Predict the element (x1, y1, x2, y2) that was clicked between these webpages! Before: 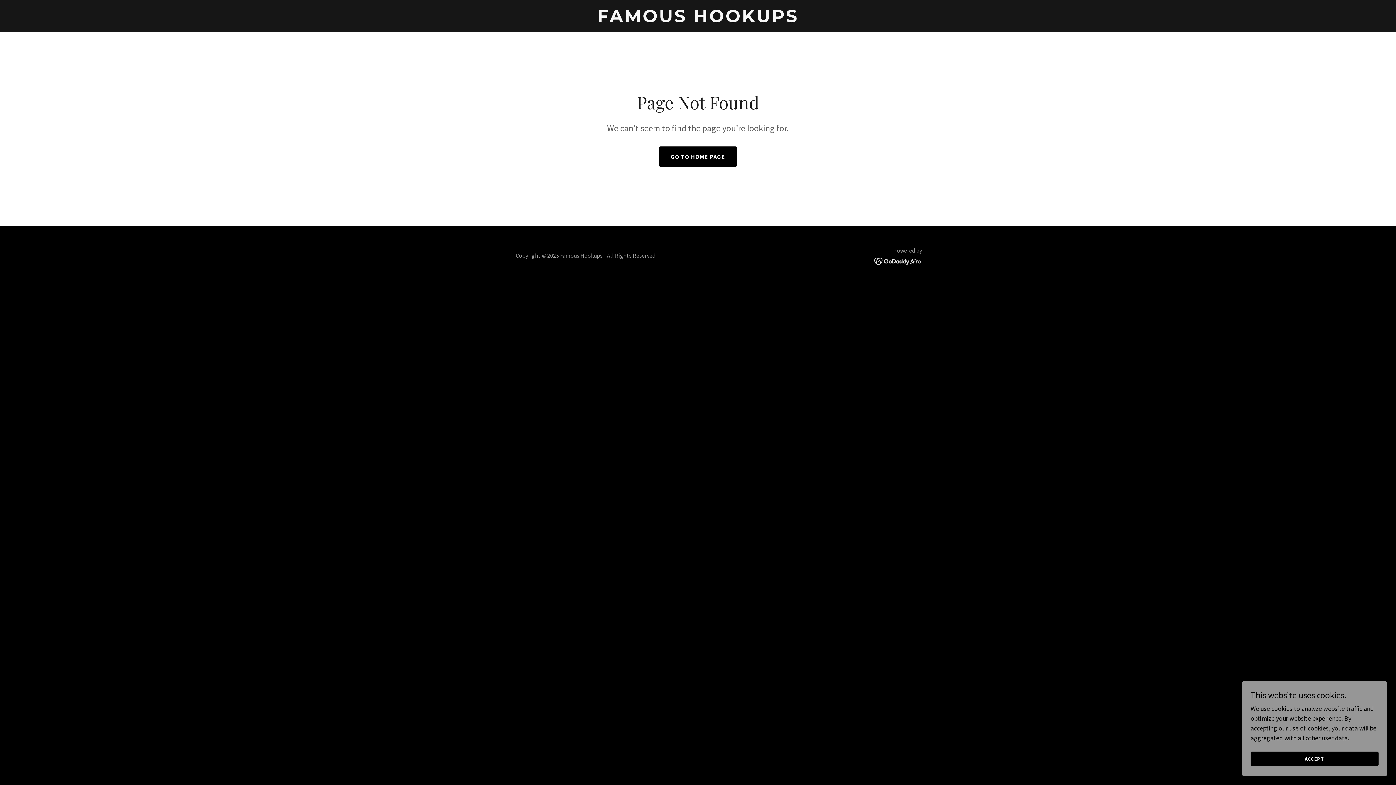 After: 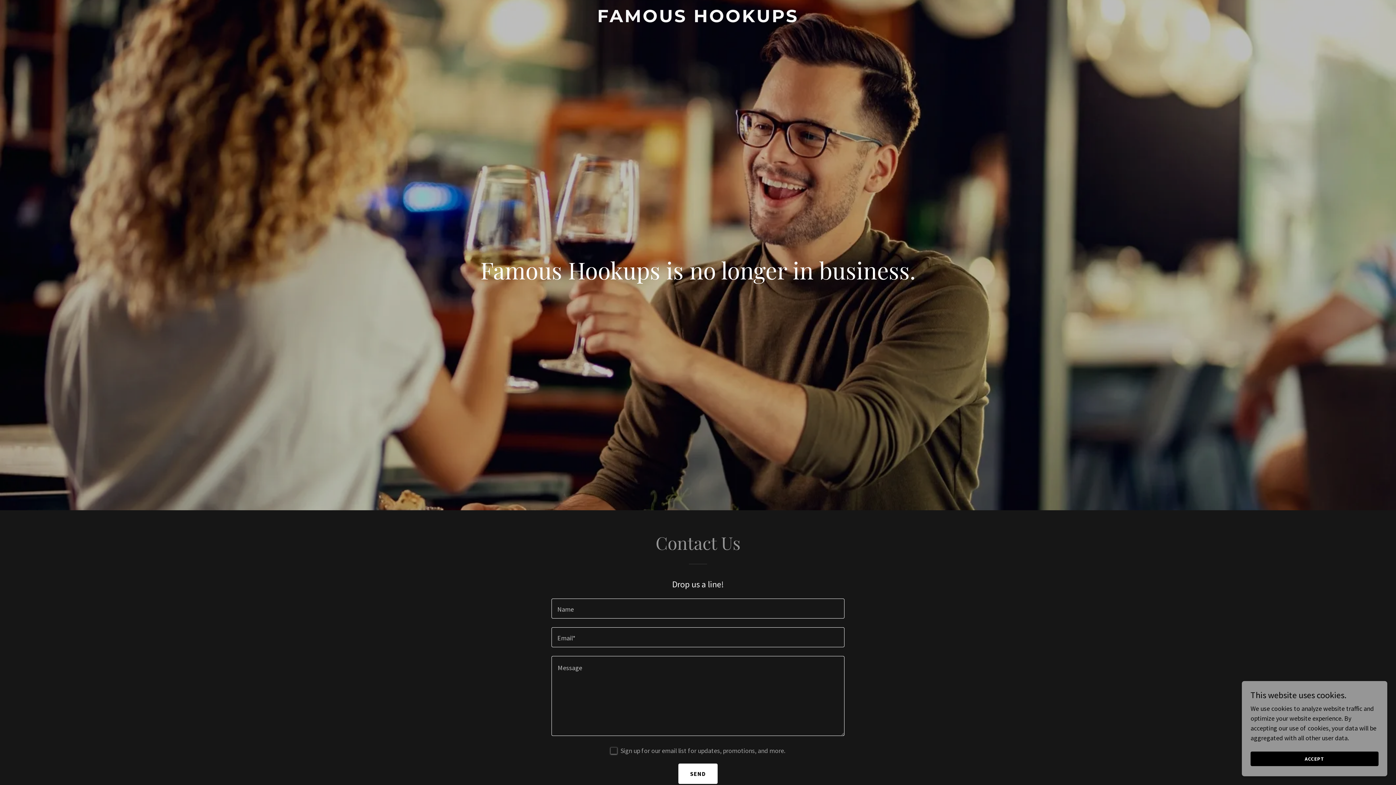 Action: label: GO TO HOME PAGE bbox: (659, 146, 737, 166)